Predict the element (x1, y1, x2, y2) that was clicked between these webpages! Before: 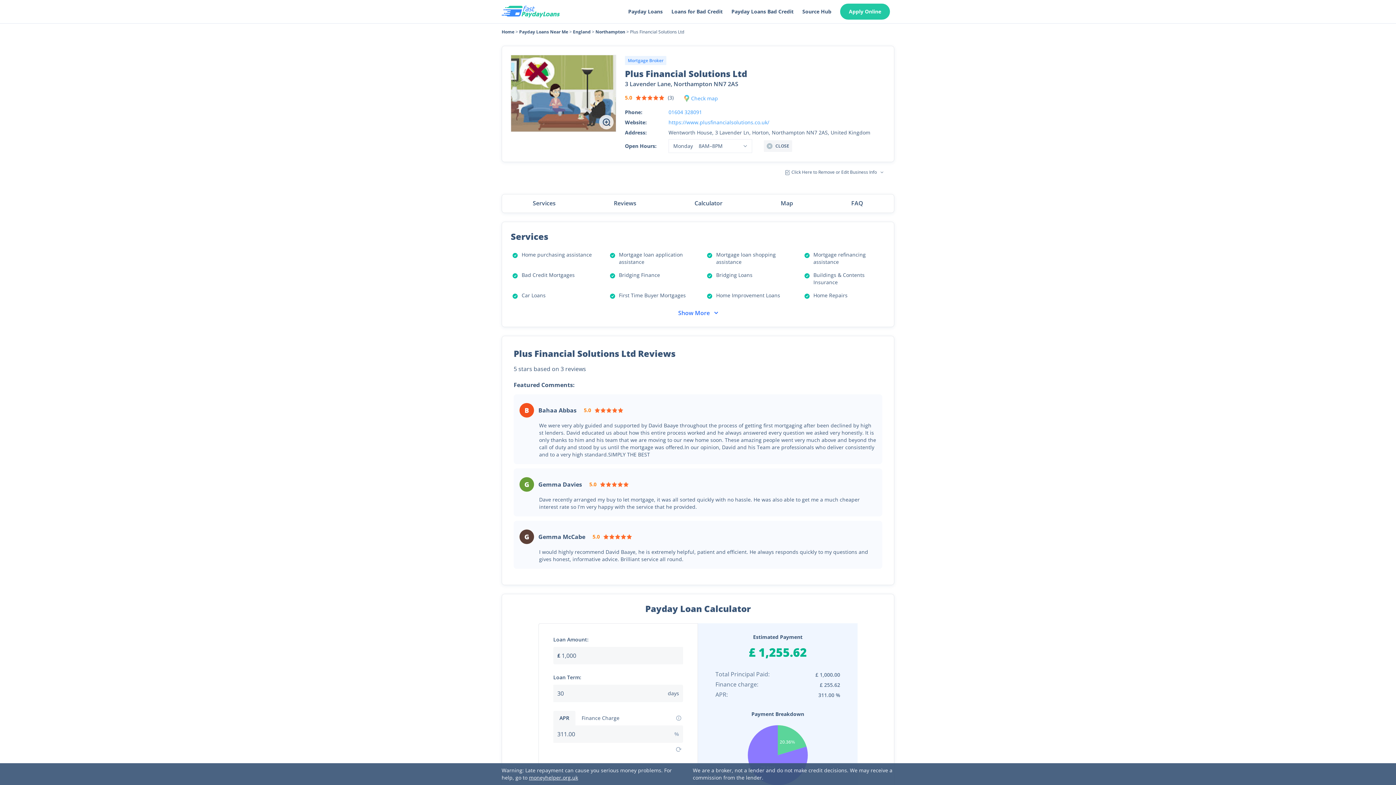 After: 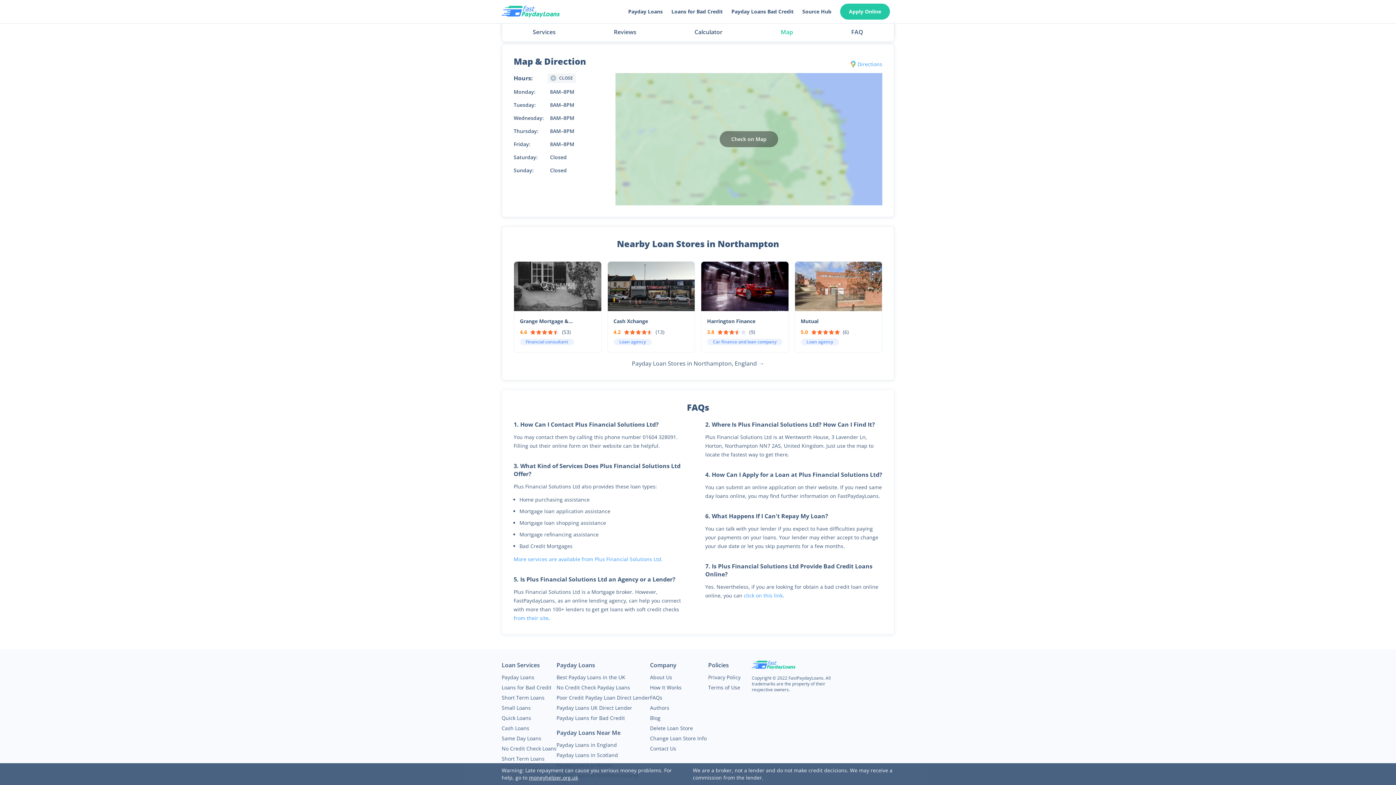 Action: bbox: (682, 97, 718, 104) label: Check map